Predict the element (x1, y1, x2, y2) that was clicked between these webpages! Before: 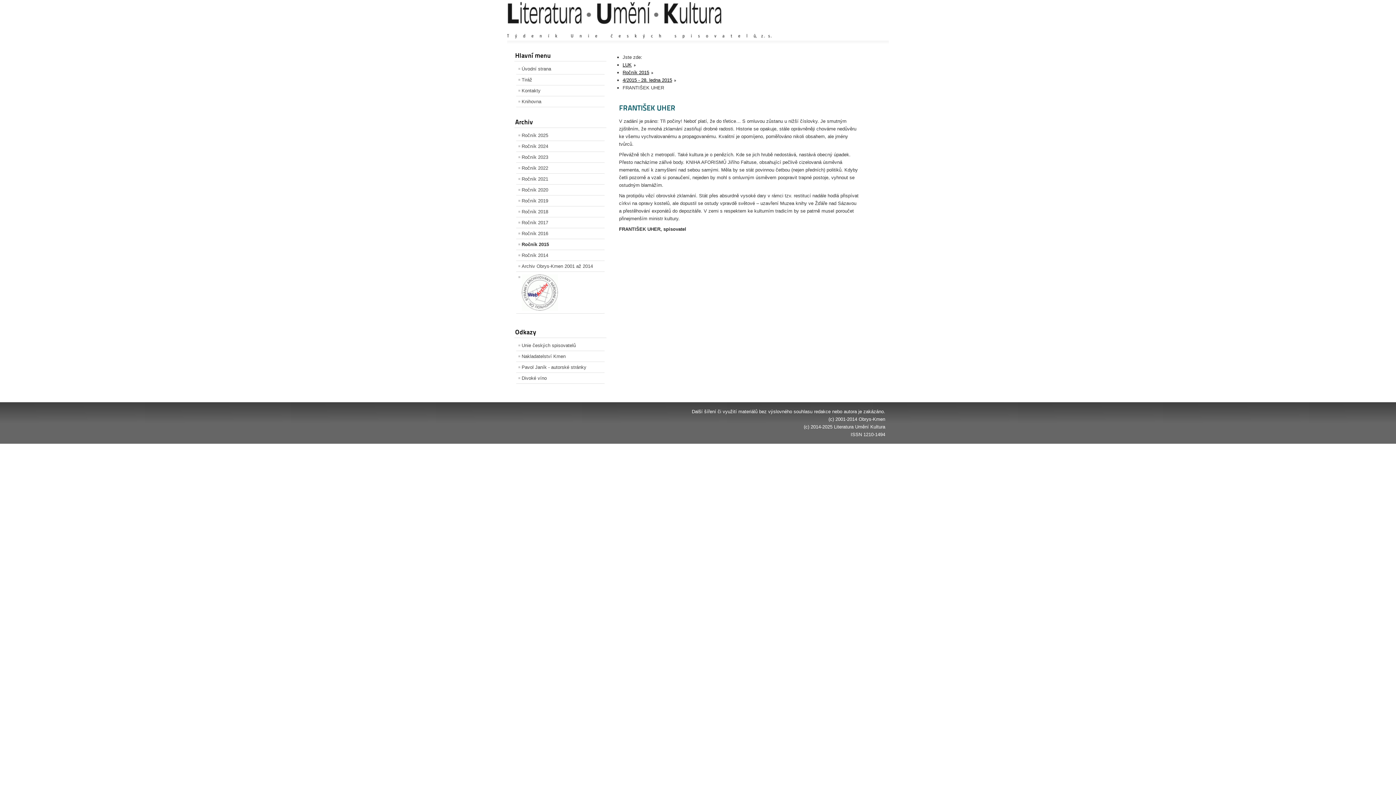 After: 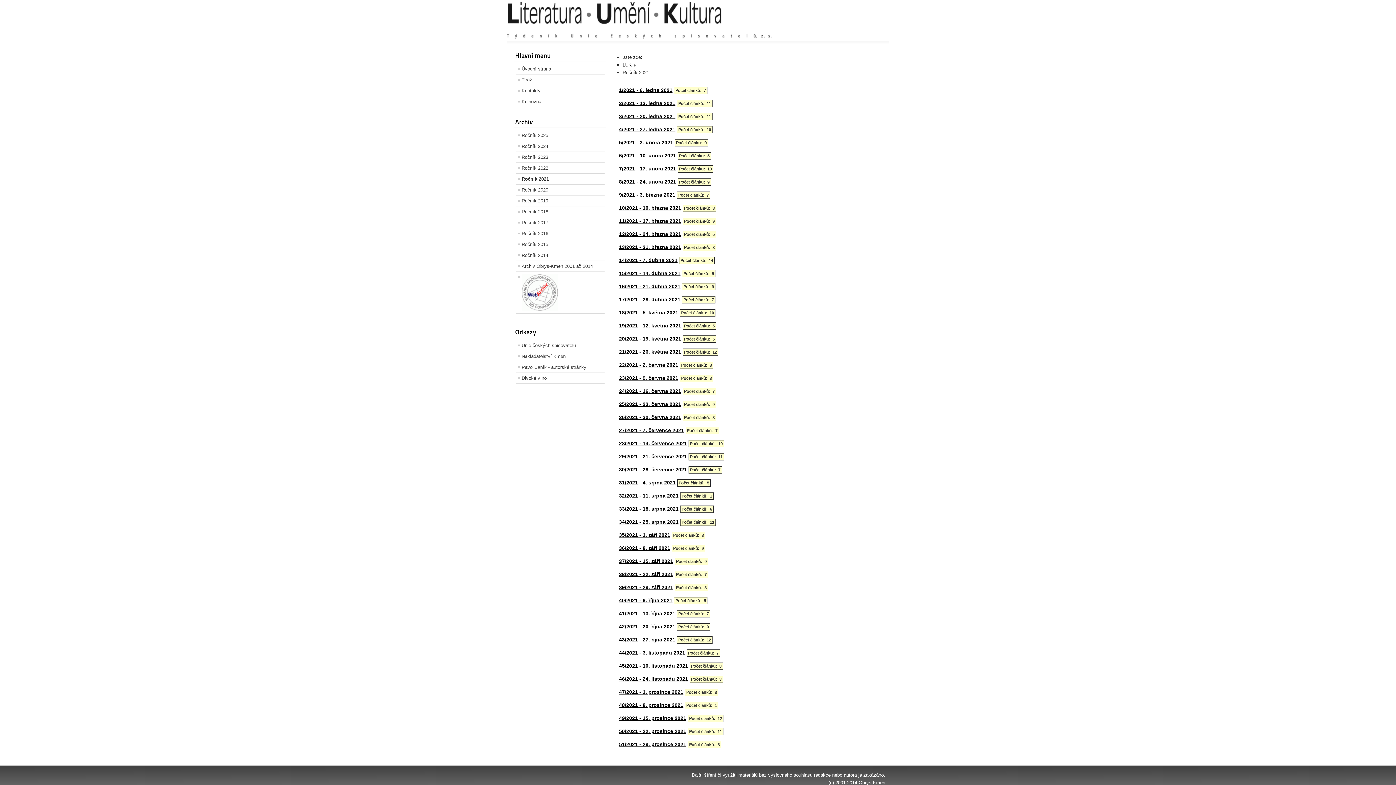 Action: bbox: (516, 173, 604, 184) label: Ročník 2021